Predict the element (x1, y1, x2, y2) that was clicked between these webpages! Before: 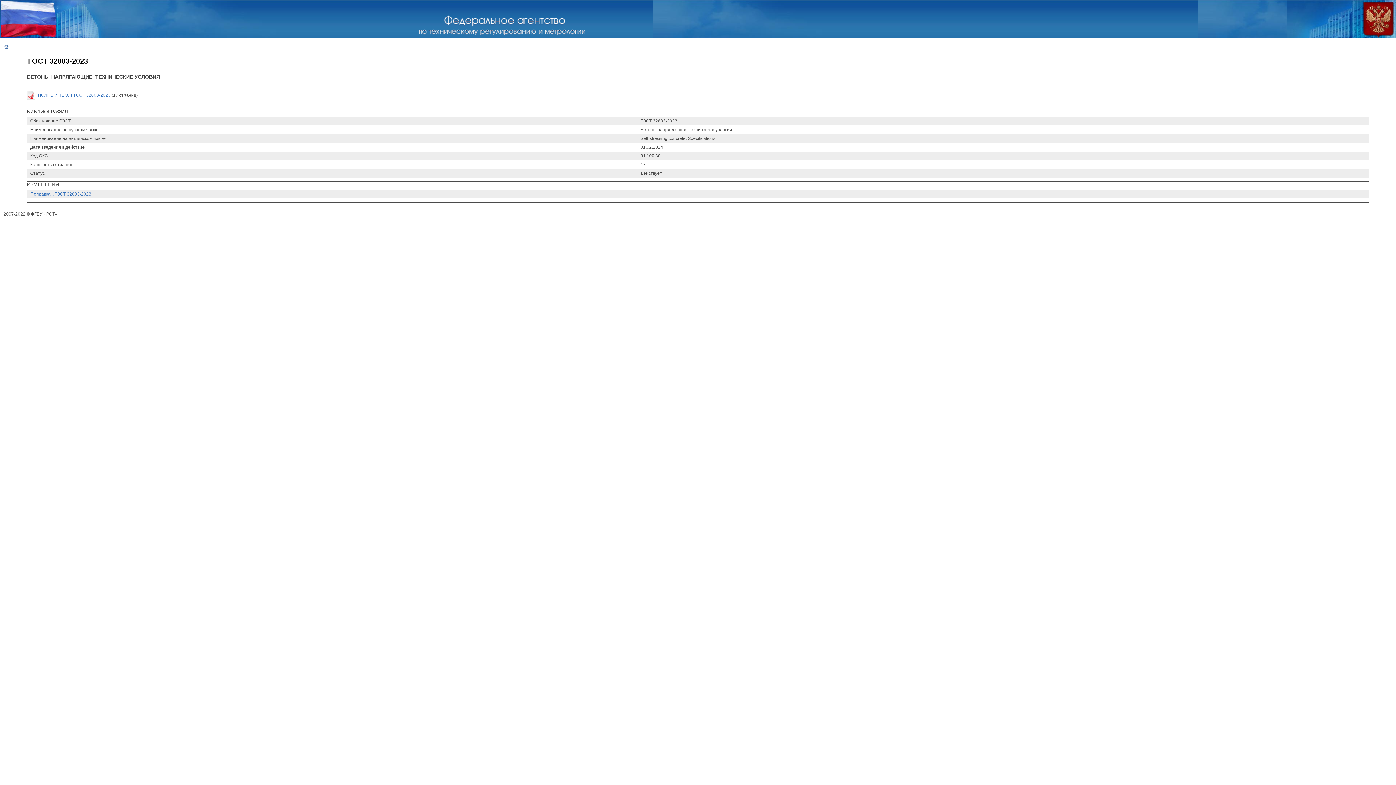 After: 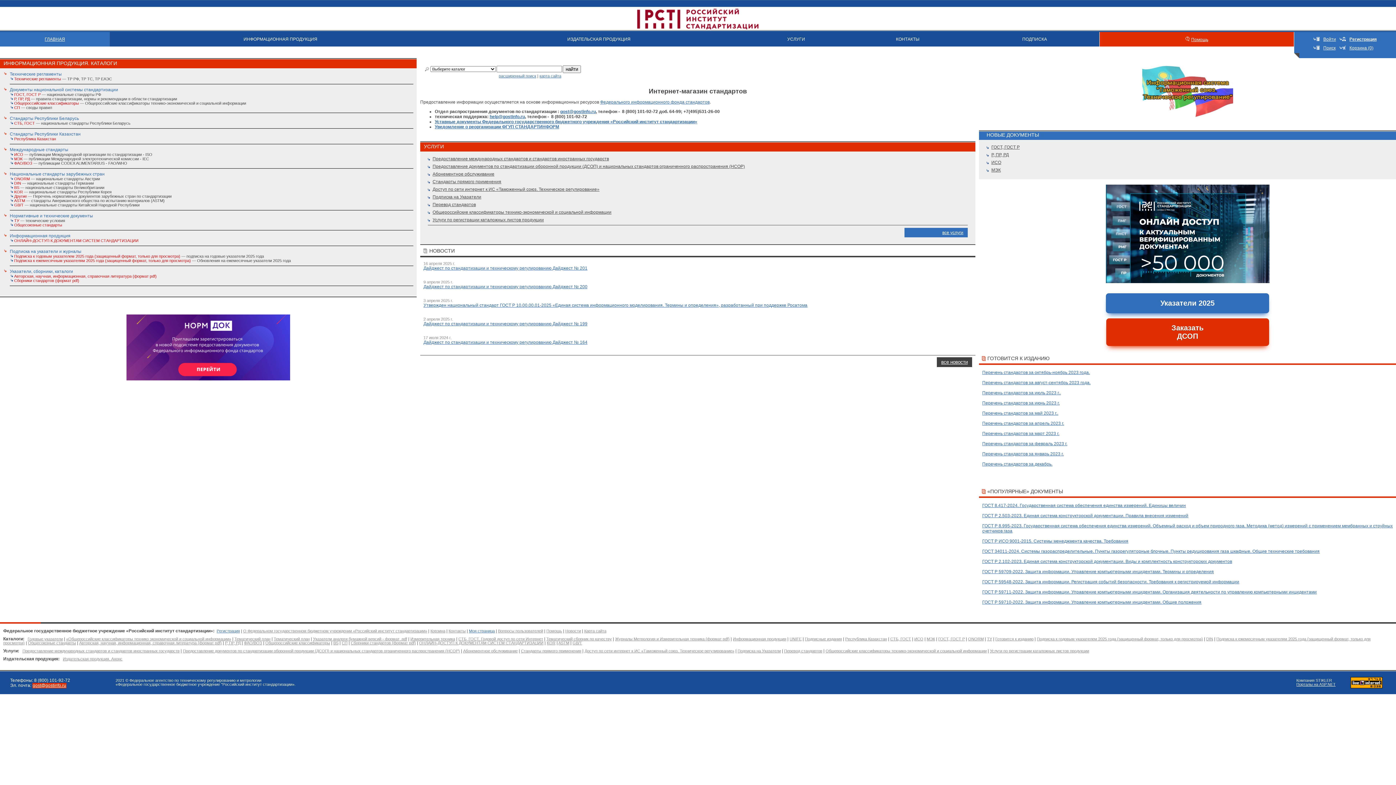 Action: bbox: (3, 226, 4, 232) label: .